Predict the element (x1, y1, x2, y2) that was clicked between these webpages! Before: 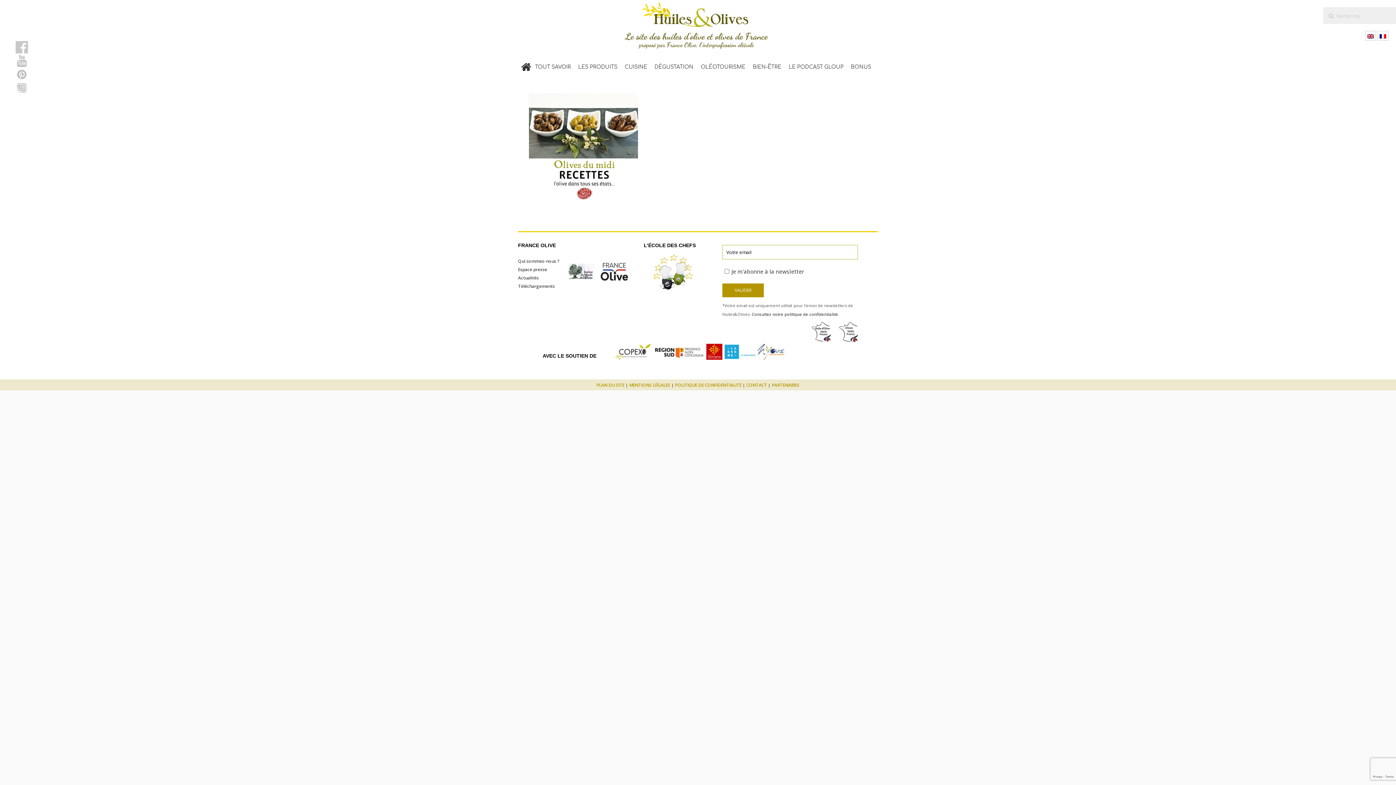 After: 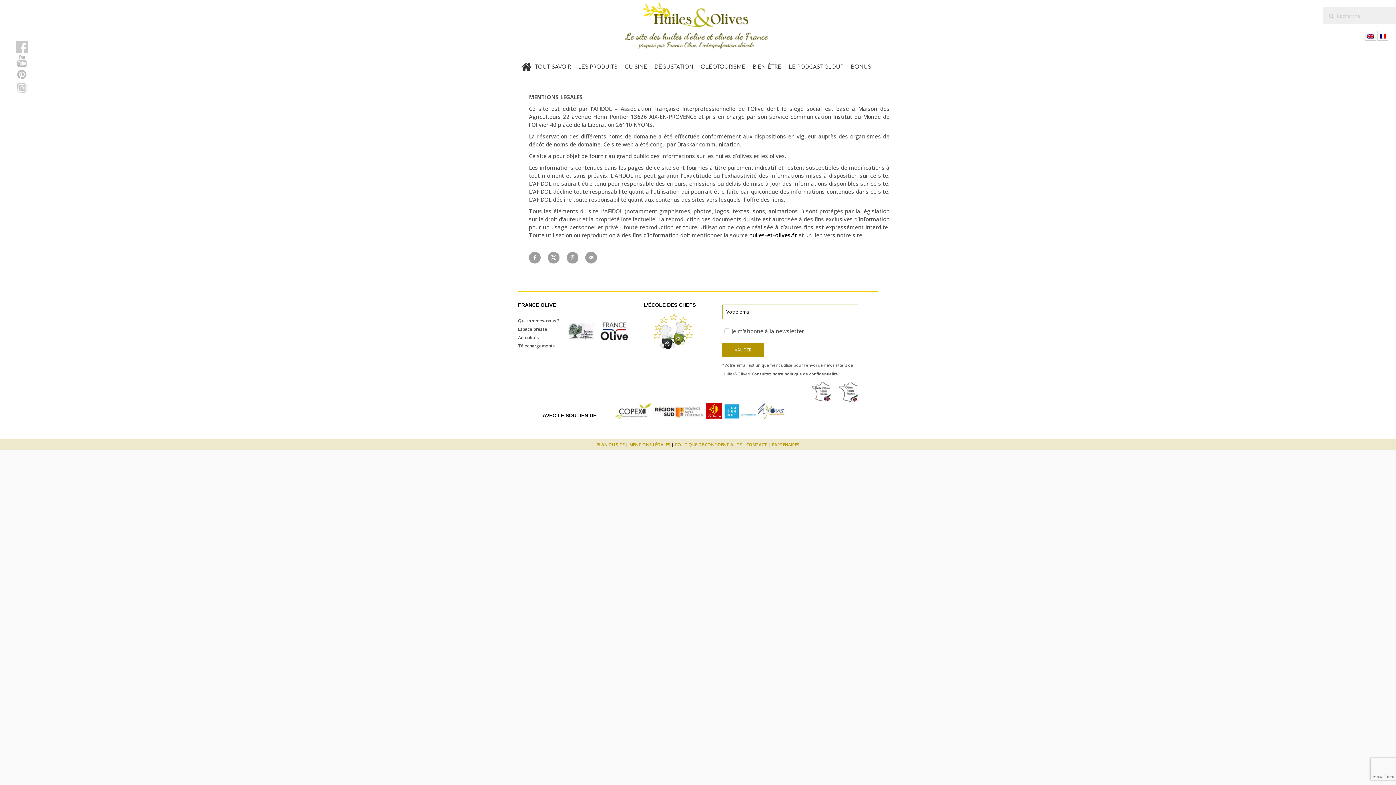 Action: label: MENTIONS LÉGALES bbox: (629, 382, 670, 388)